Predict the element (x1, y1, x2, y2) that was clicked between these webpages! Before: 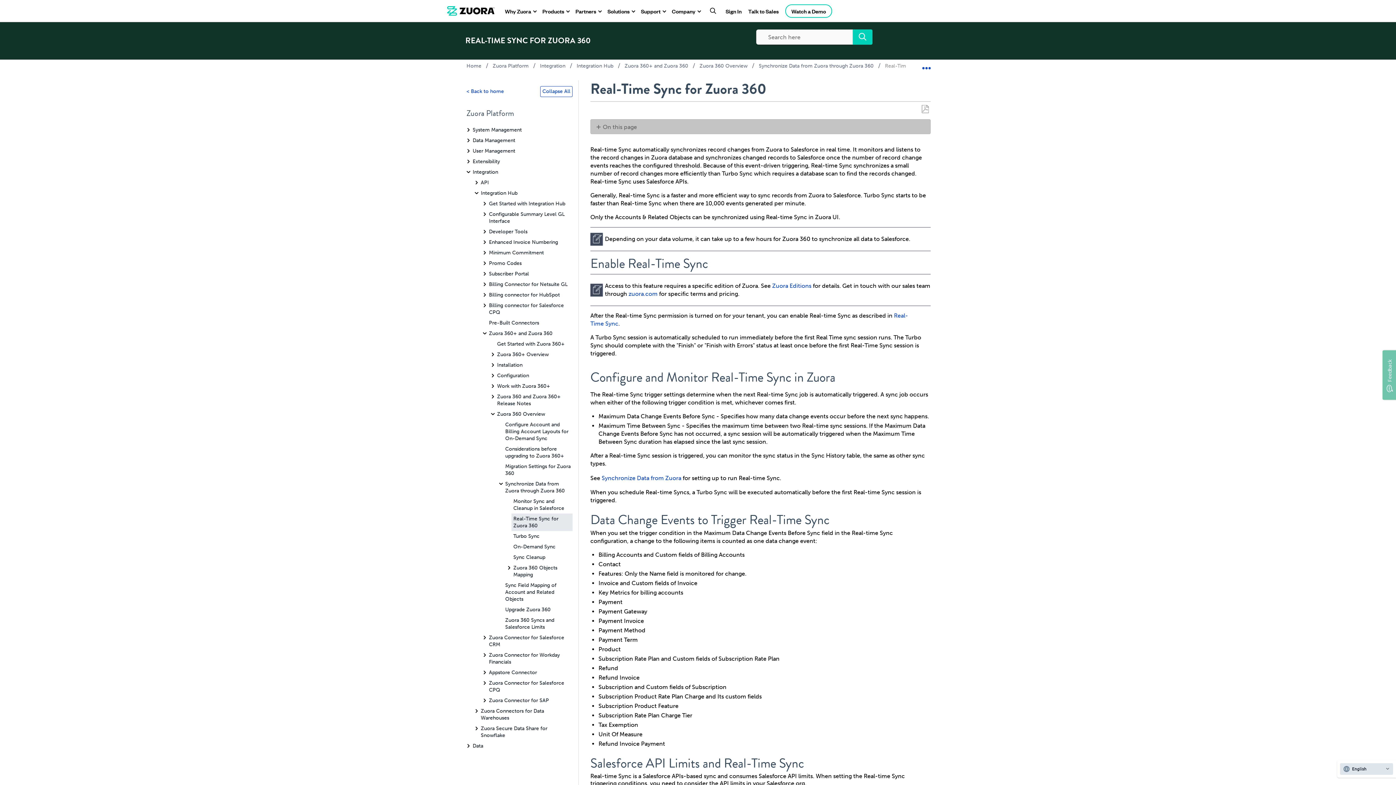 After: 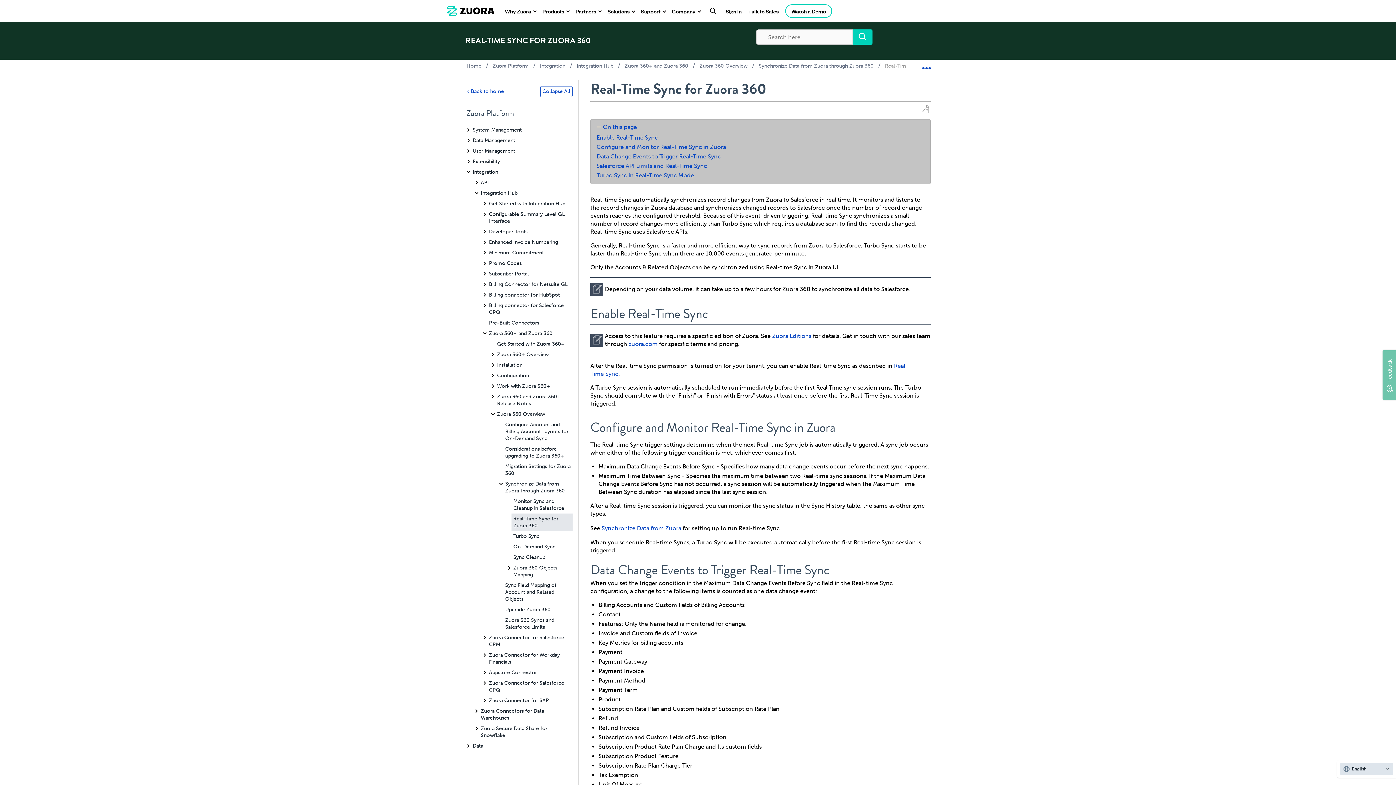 Action: bbox: (595, 122, 909, 130) label: On this page